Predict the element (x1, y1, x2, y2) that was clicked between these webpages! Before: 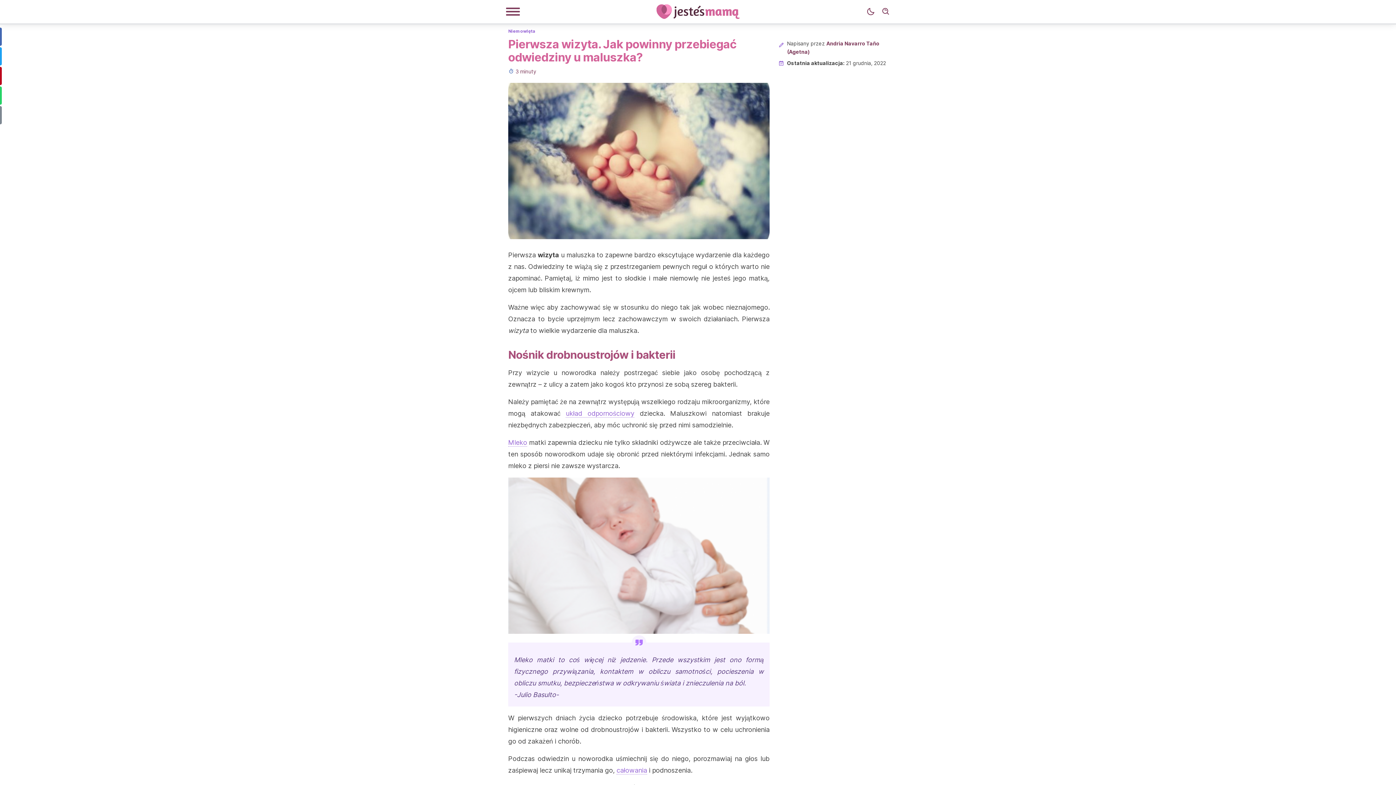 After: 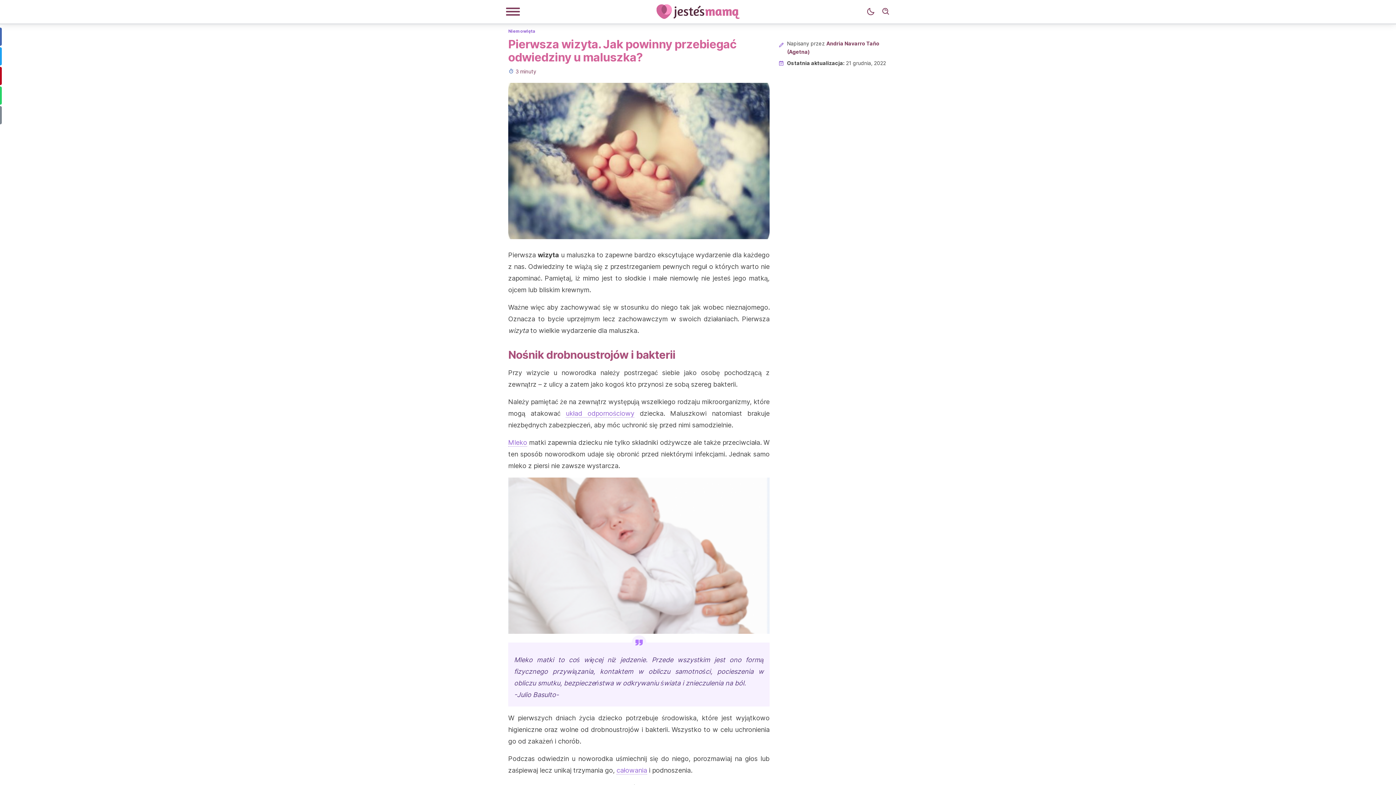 Action: label: Mleko bbox: (508, 438, 527, 446)